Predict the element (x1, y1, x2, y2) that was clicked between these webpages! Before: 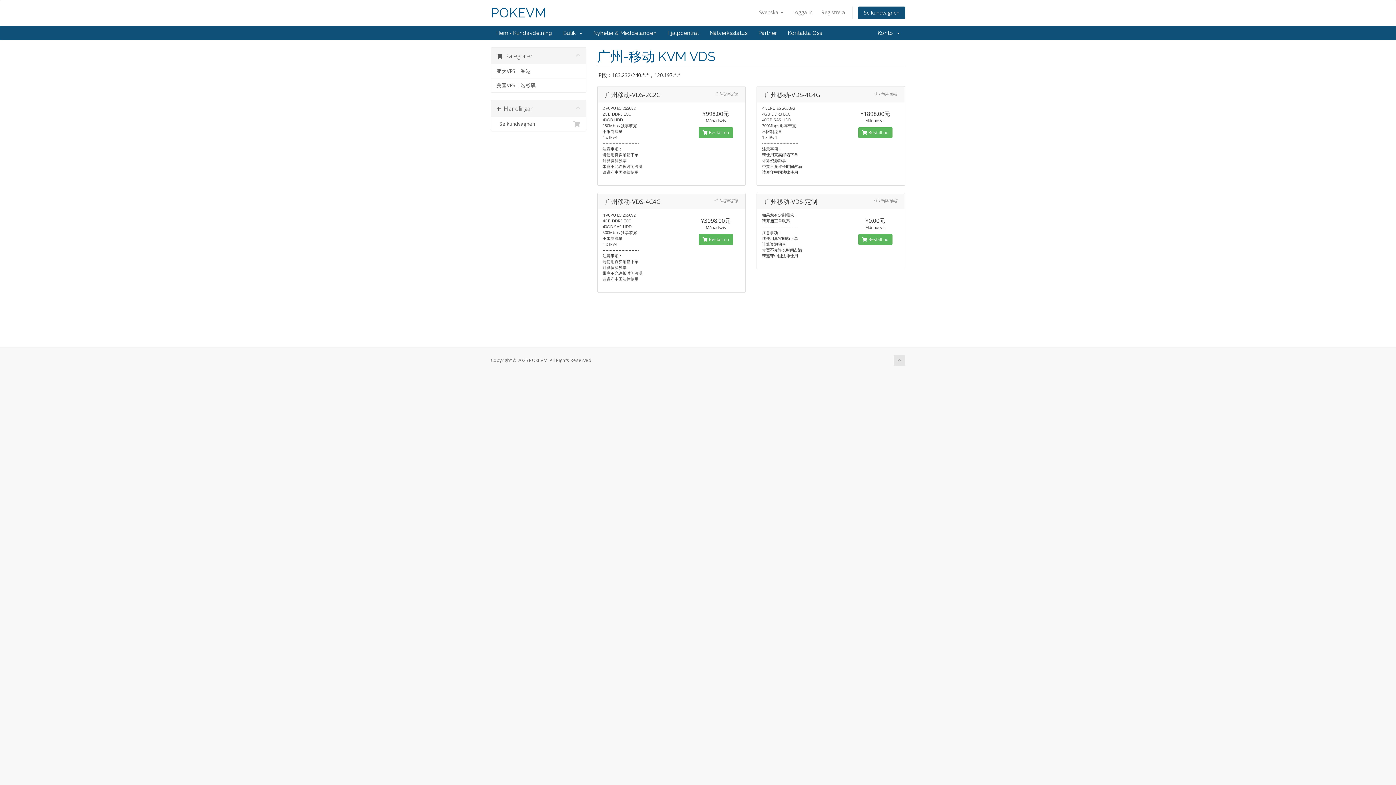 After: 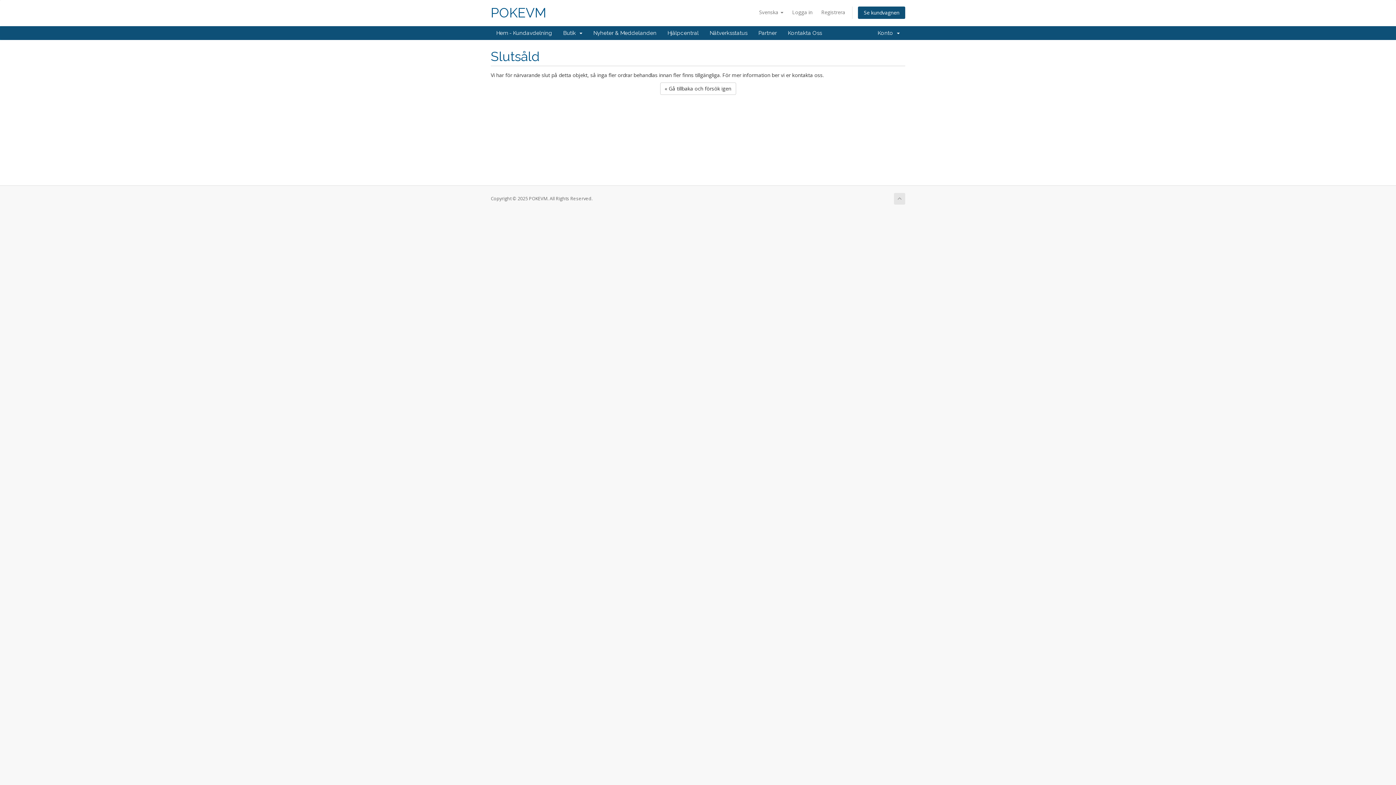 Action: label:  Beställ nu bbox: (858, 127, 892, 138)